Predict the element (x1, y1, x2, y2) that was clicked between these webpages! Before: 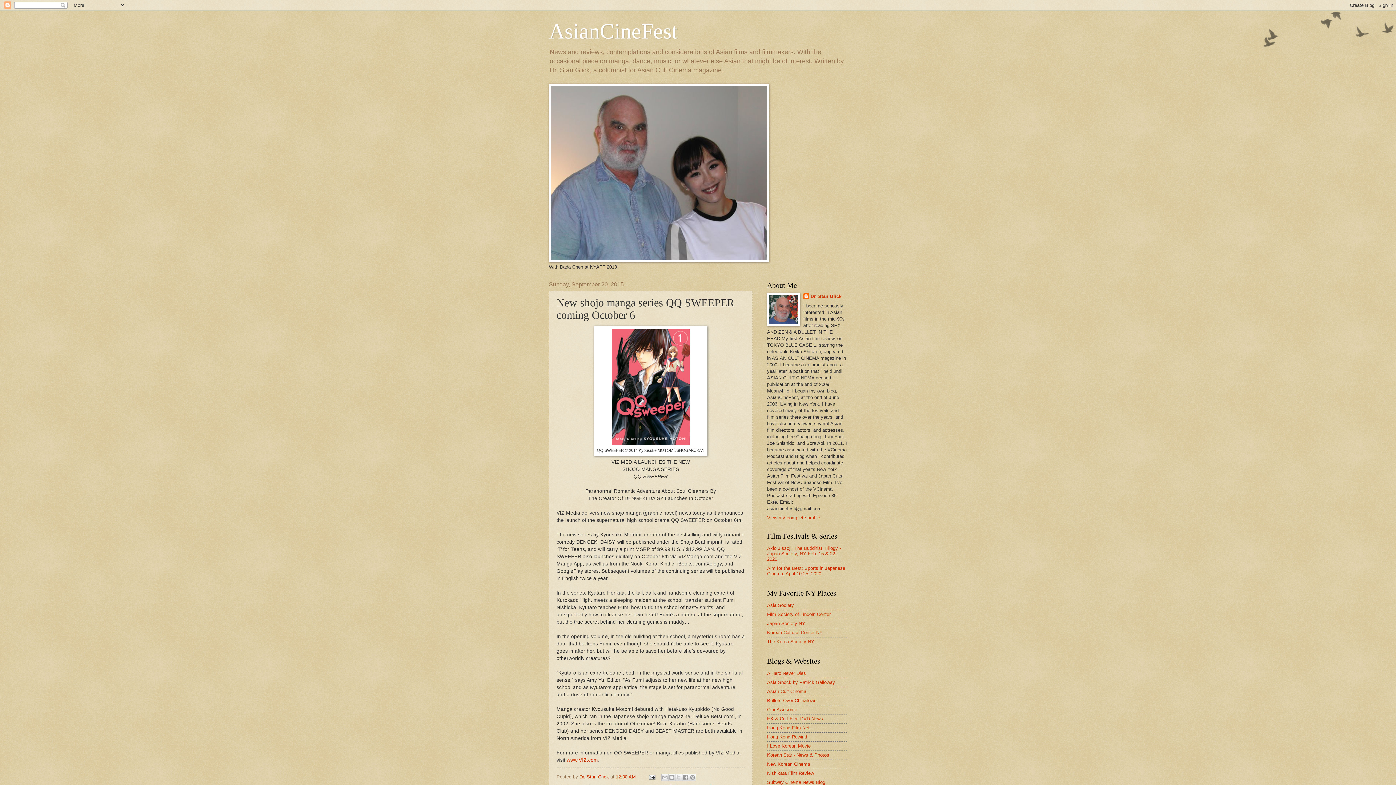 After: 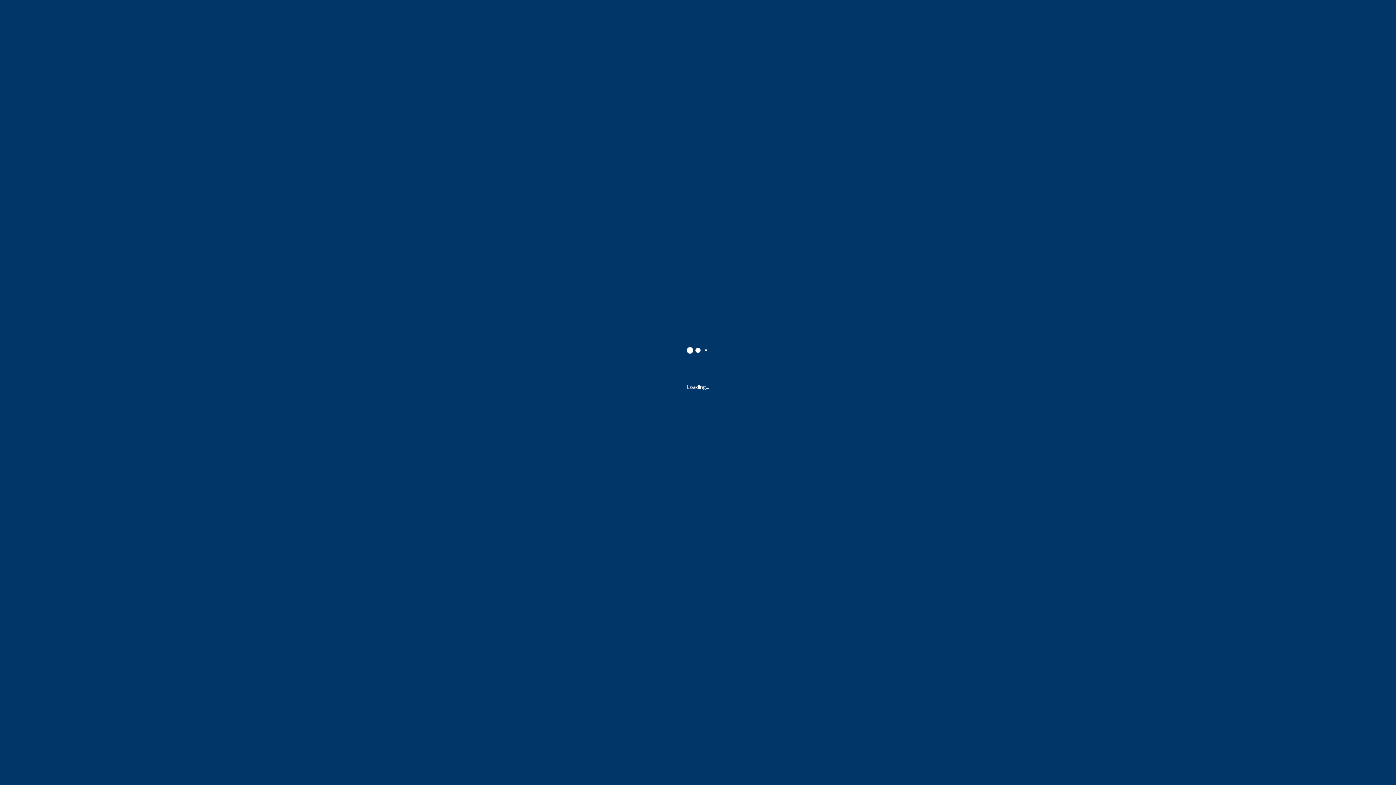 Action: bbox: (767, 639, 814, 644) label: The Korea Society NY